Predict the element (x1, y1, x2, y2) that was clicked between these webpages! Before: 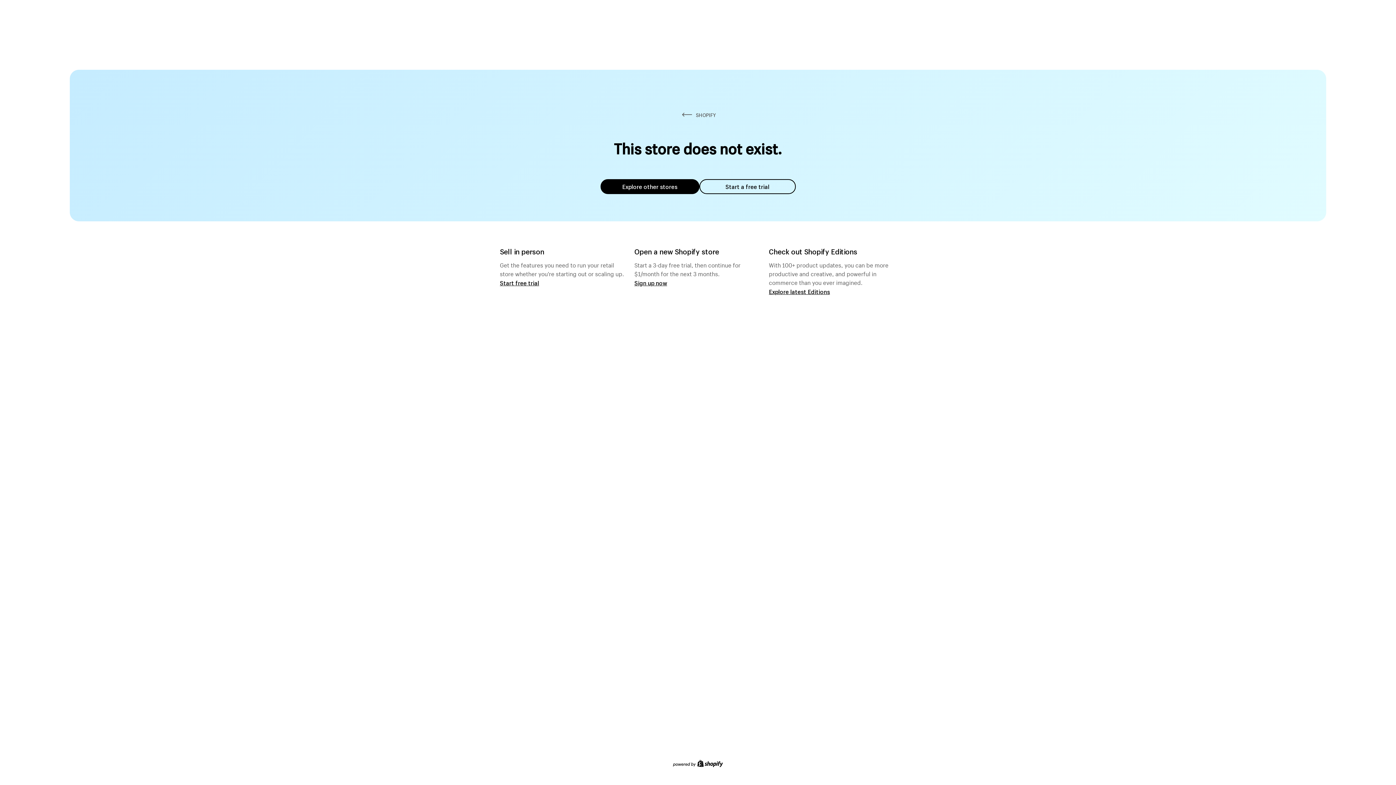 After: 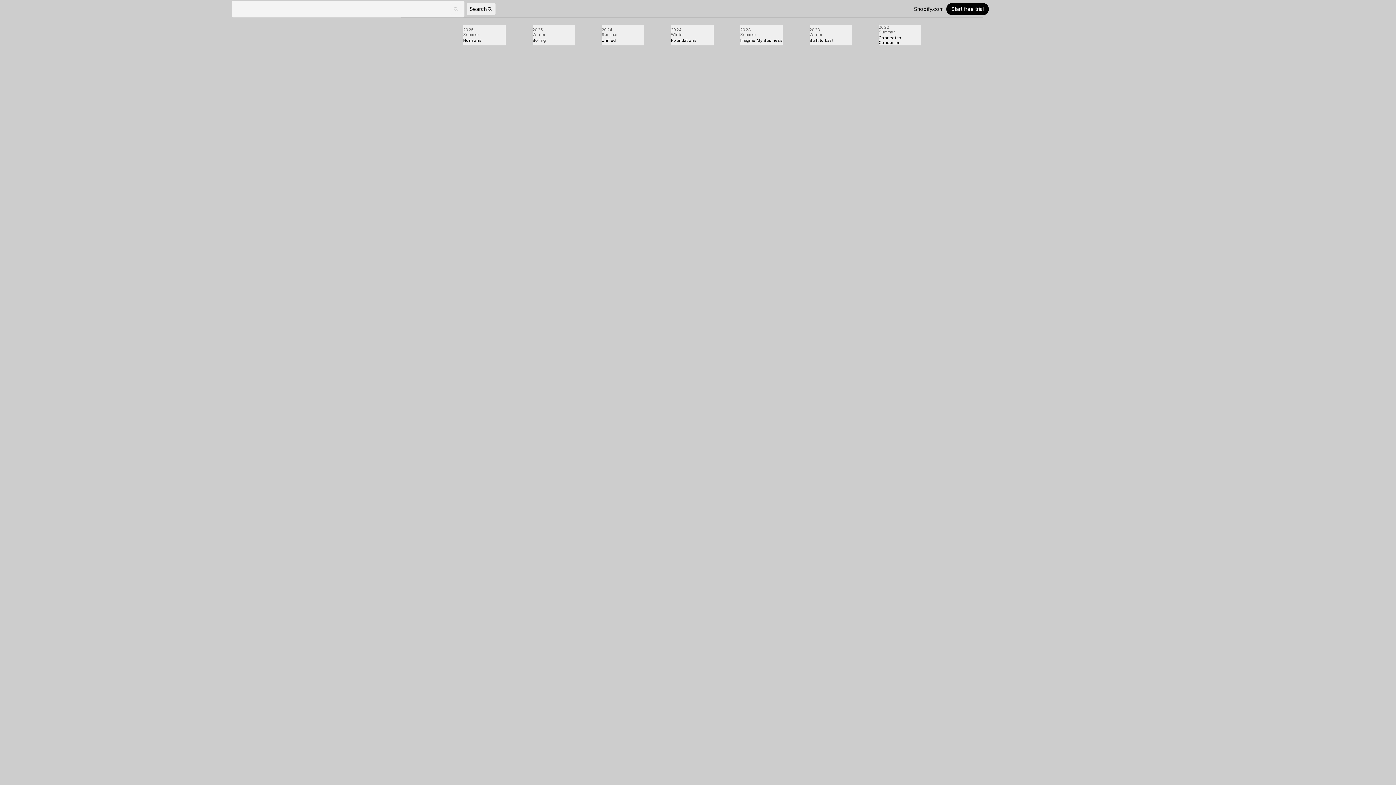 Action: label: Explore latest Editions bbox: (769, 287, 830, 295)